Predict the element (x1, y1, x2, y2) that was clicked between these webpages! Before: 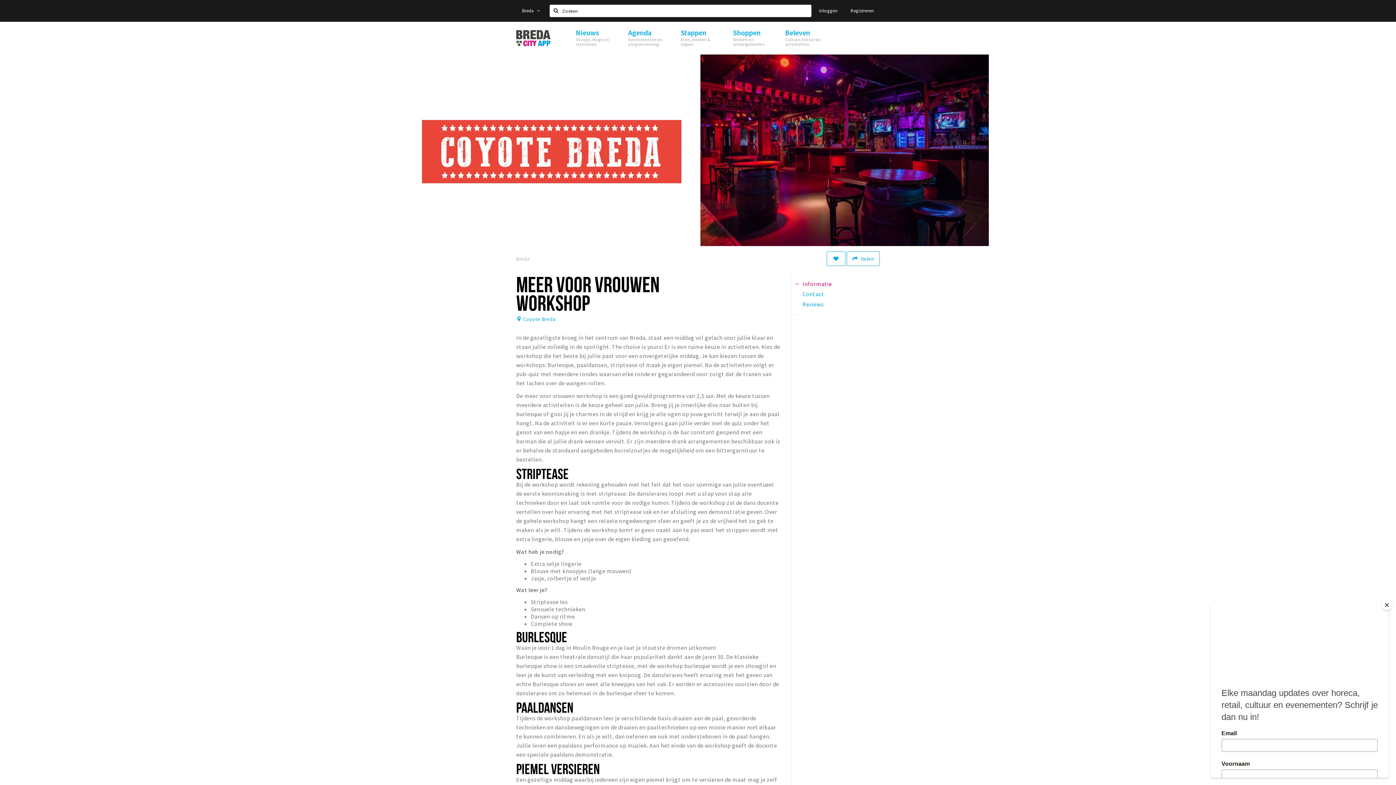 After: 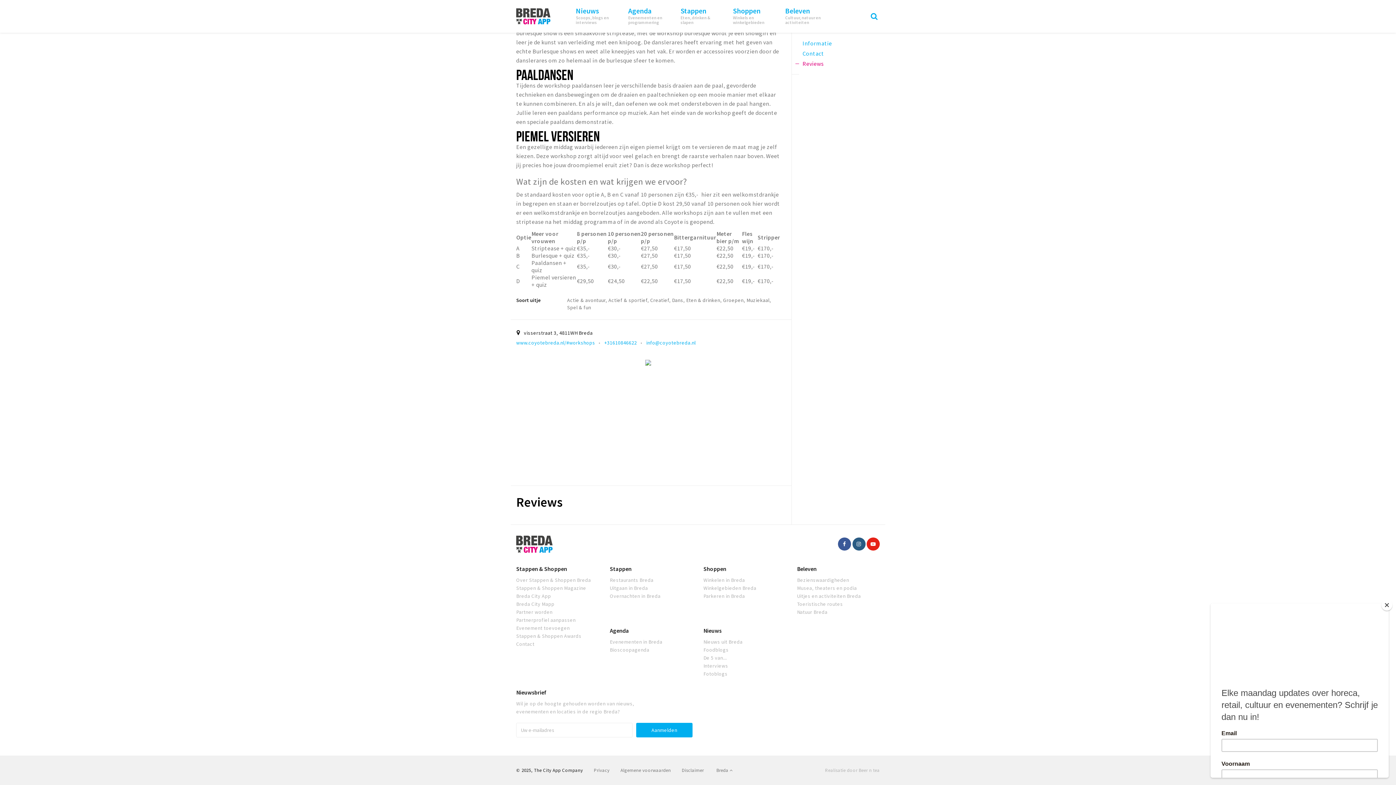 Action: bbox: (802, 299, 874, 309) label: Reviews